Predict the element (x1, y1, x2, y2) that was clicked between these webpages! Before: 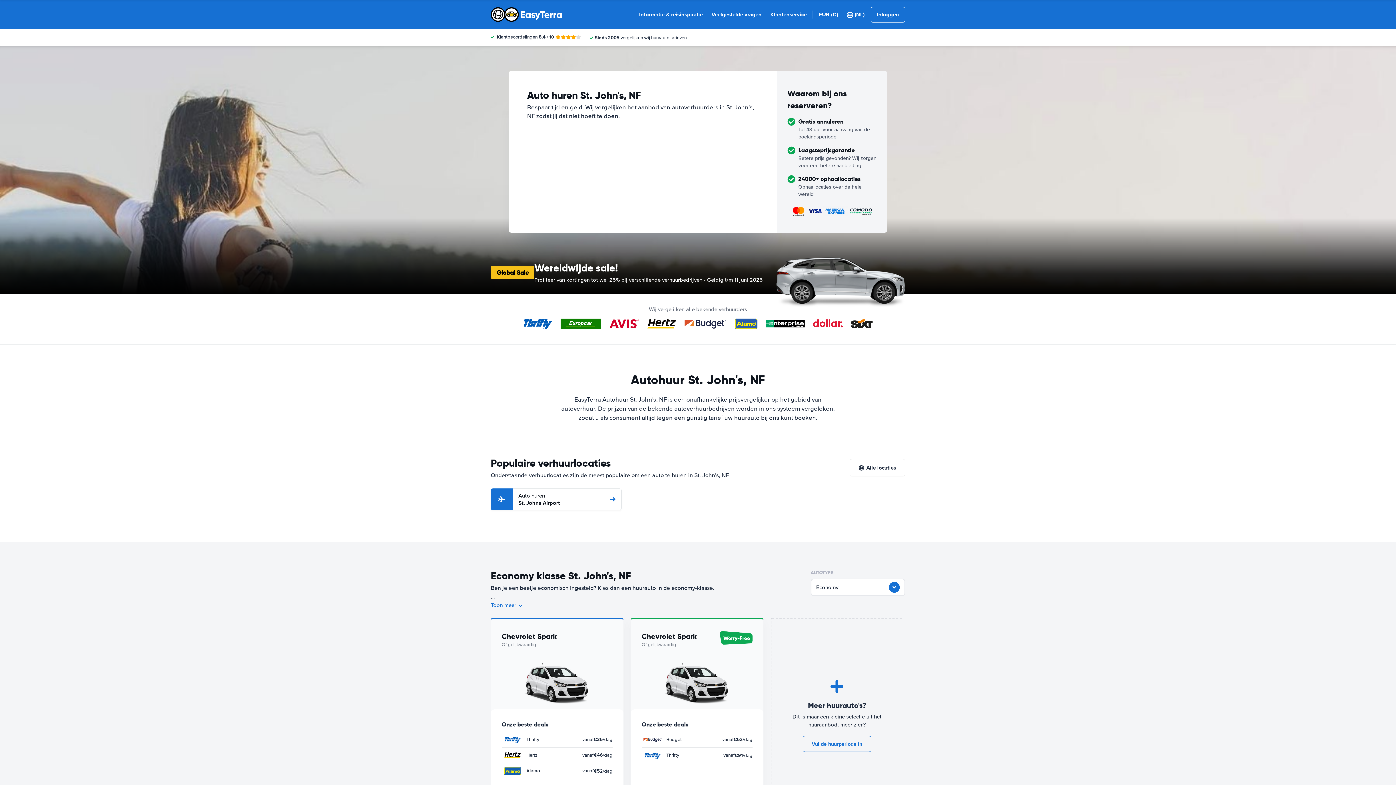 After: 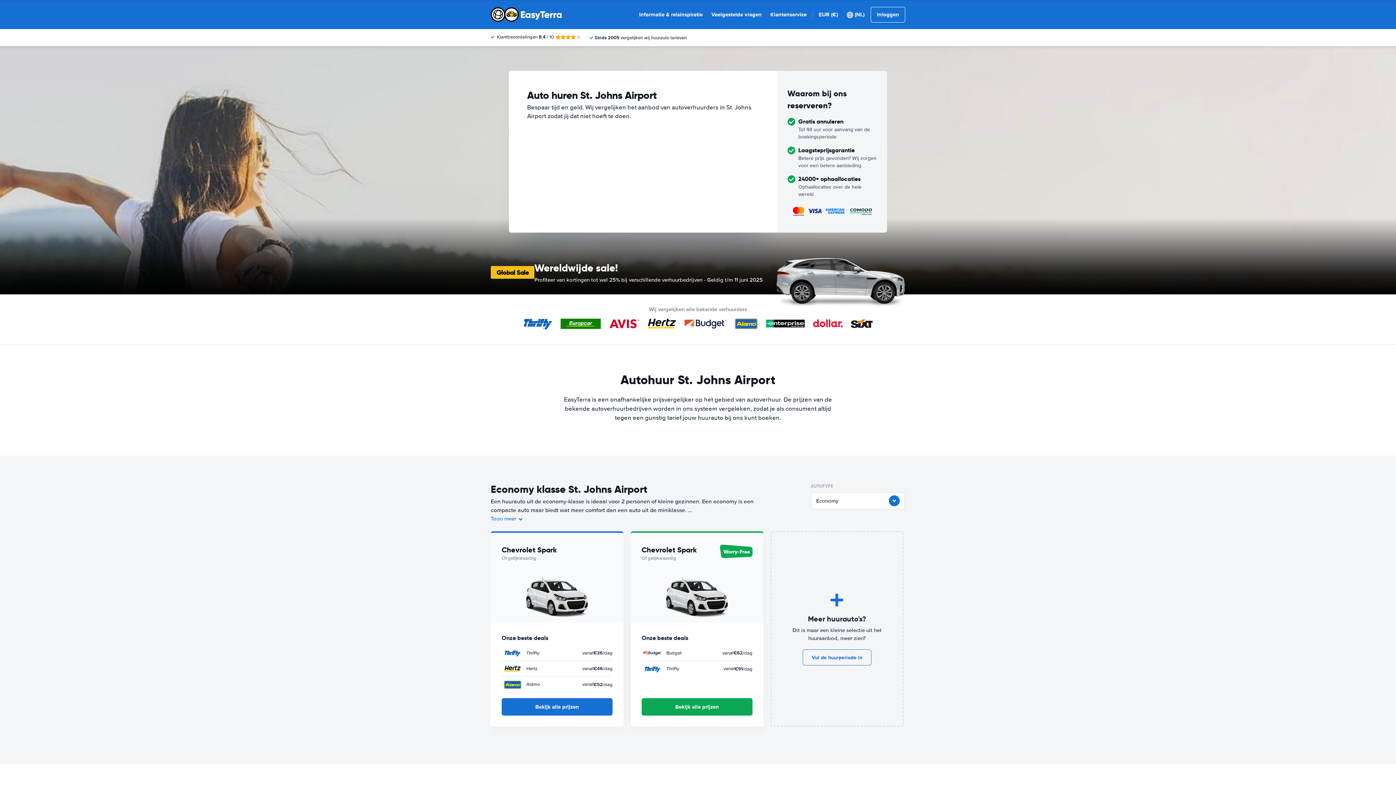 Action: label: Auto huren
St. Johns Airport bbox: (518, 492, 609, 506)